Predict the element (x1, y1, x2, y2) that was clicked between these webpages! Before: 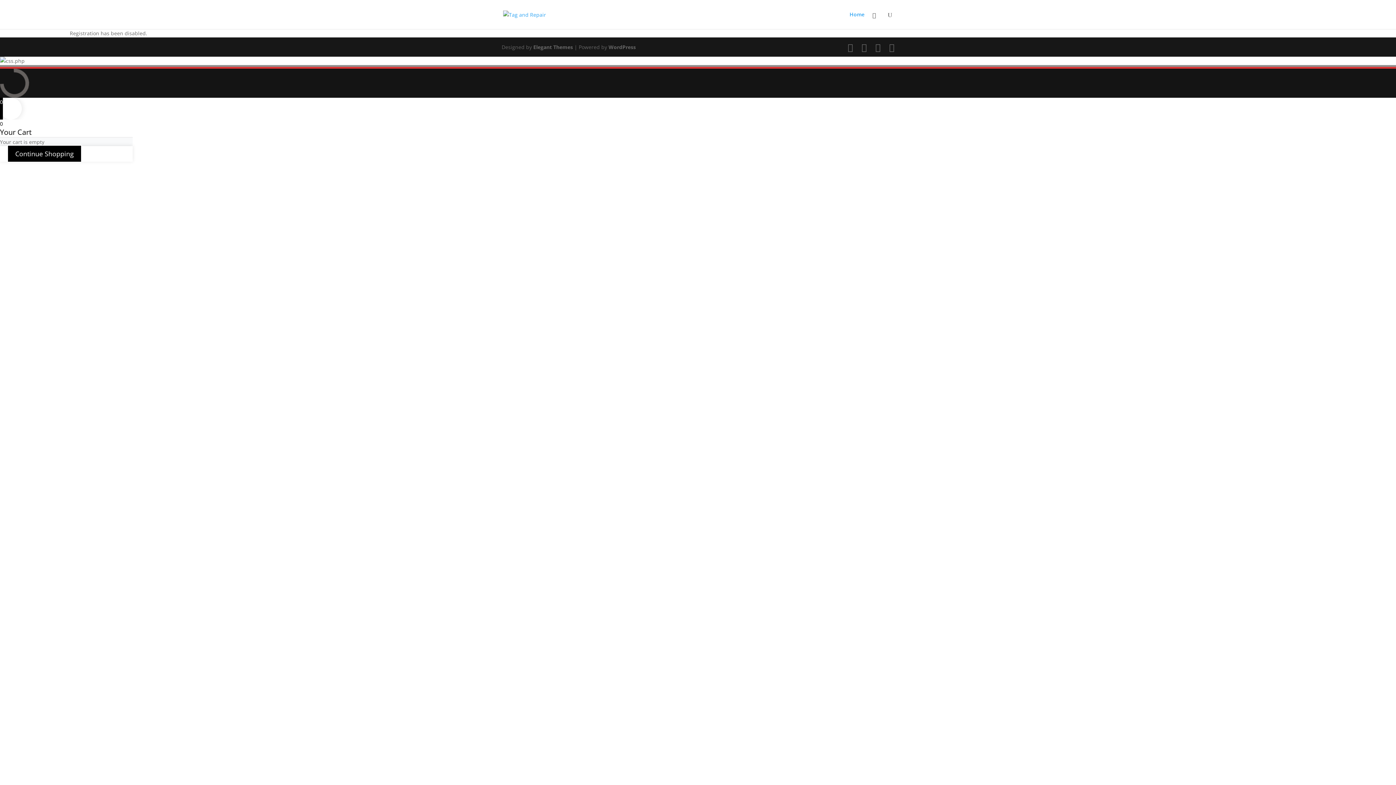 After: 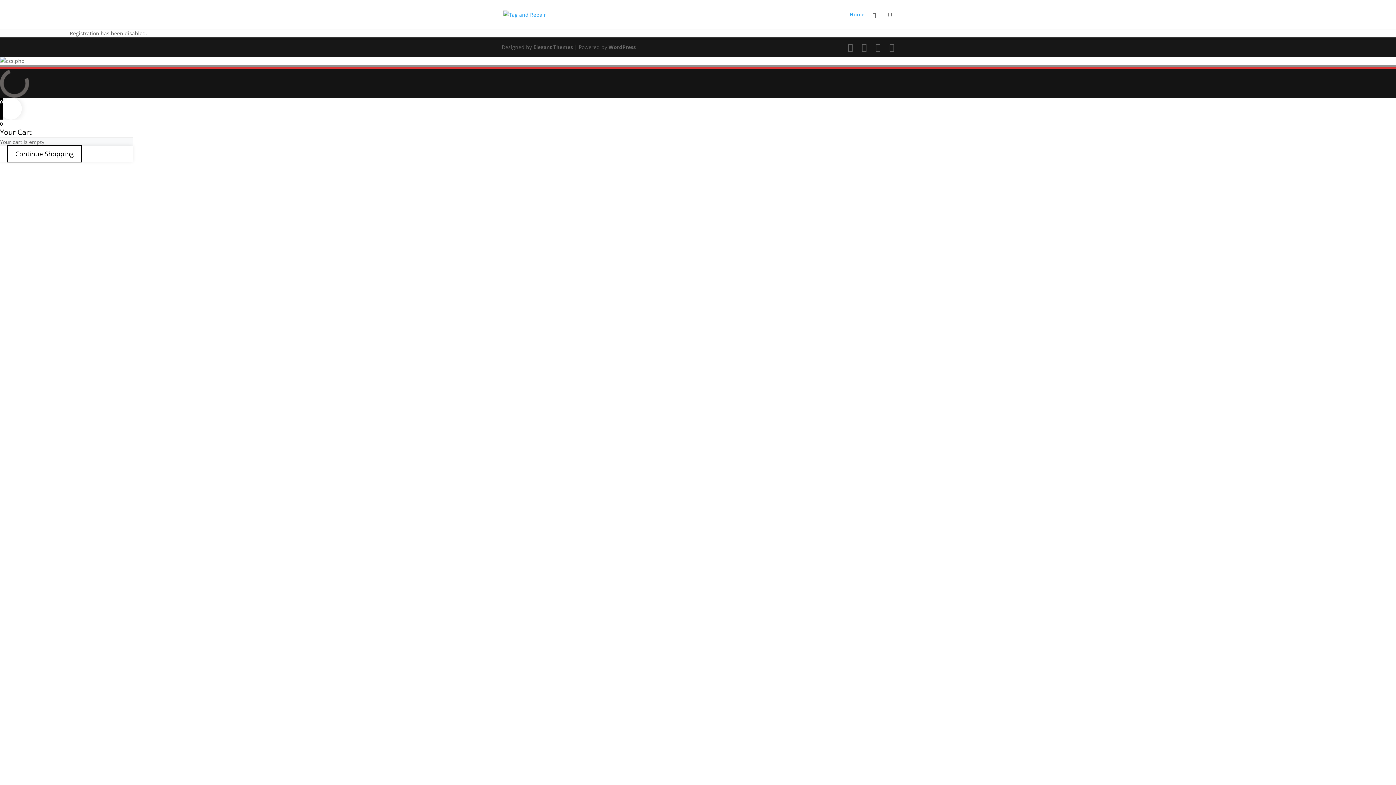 Action: bbox: (7, 145, 81, 162) label: Continue Shopping